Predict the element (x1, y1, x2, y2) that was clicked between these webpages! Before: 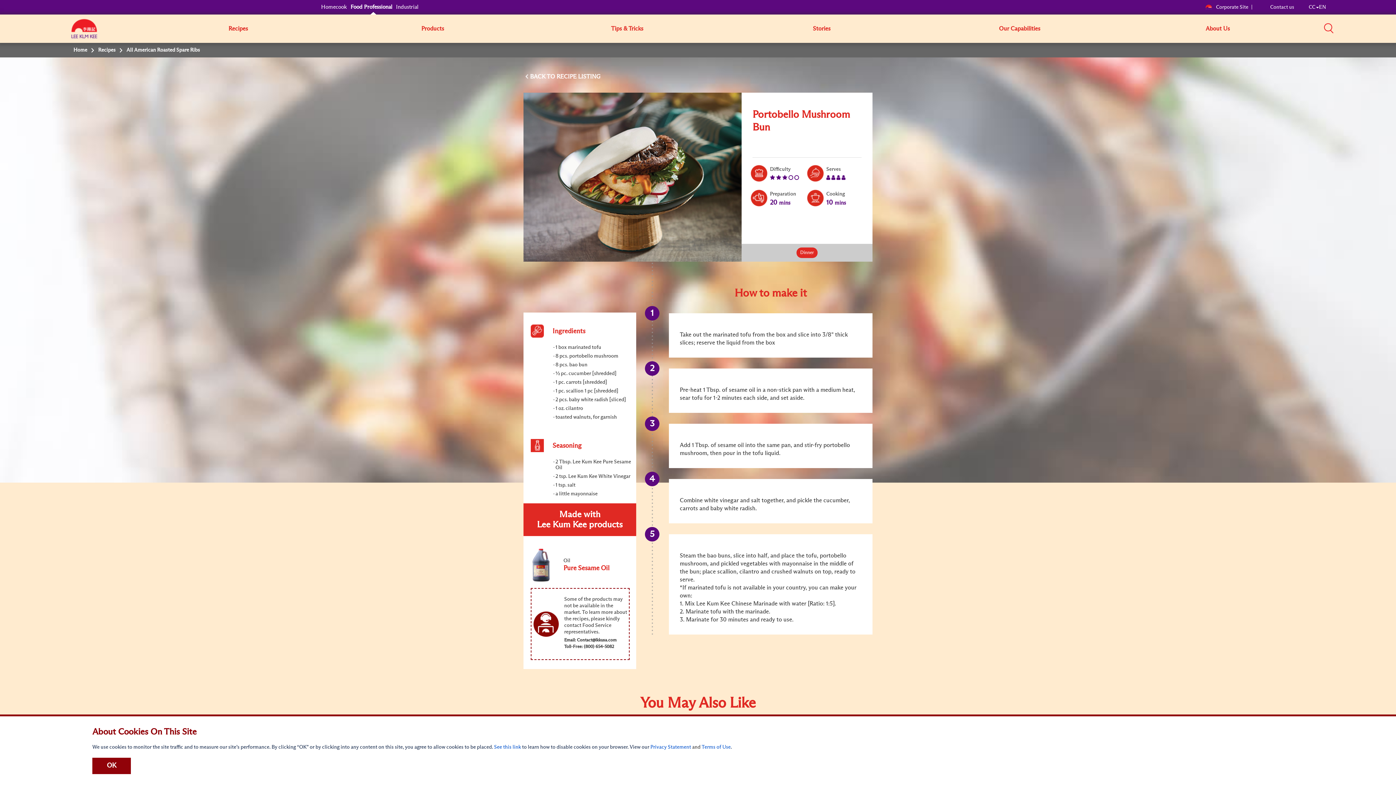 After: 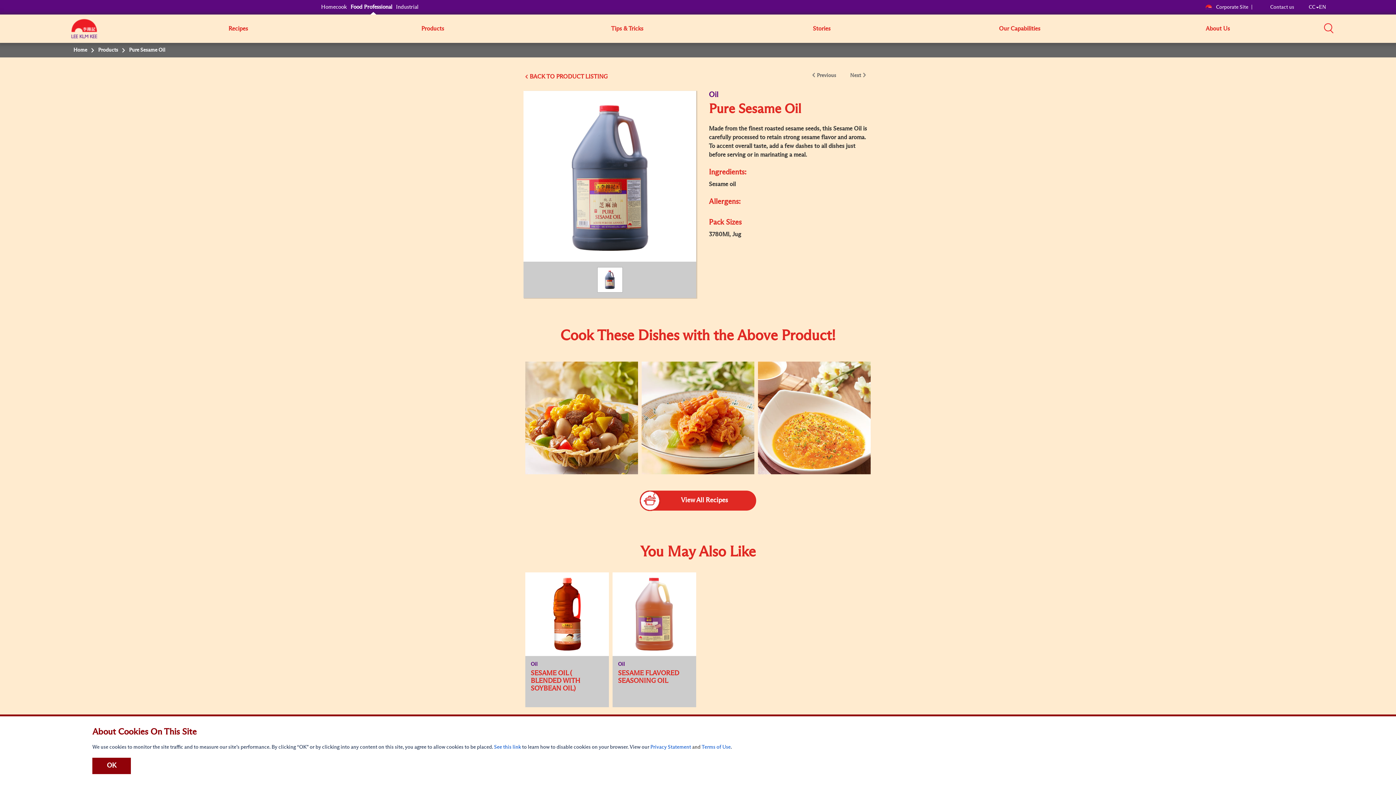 Action: label: 	

Oil

Pure Sesame Oil bbox: (532, 577, 626, 582)